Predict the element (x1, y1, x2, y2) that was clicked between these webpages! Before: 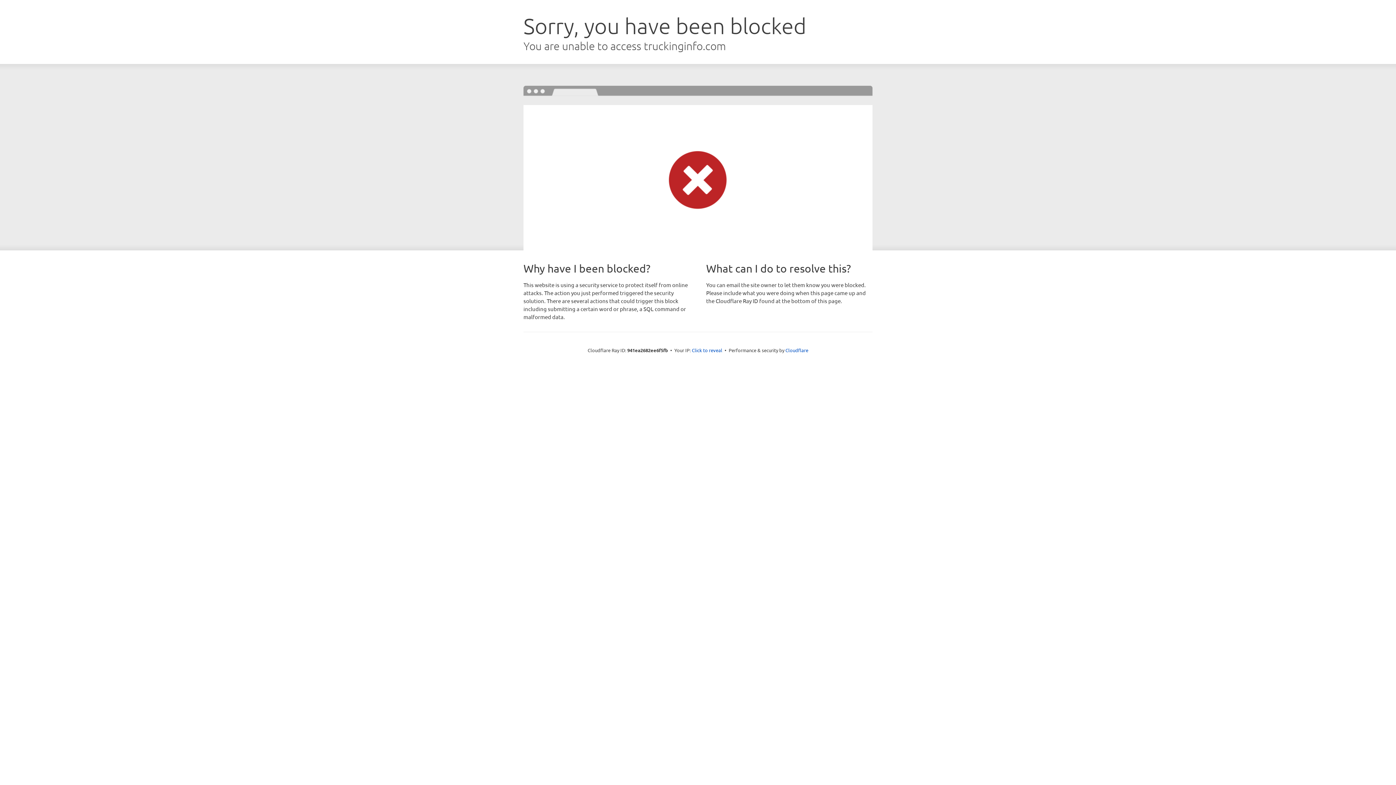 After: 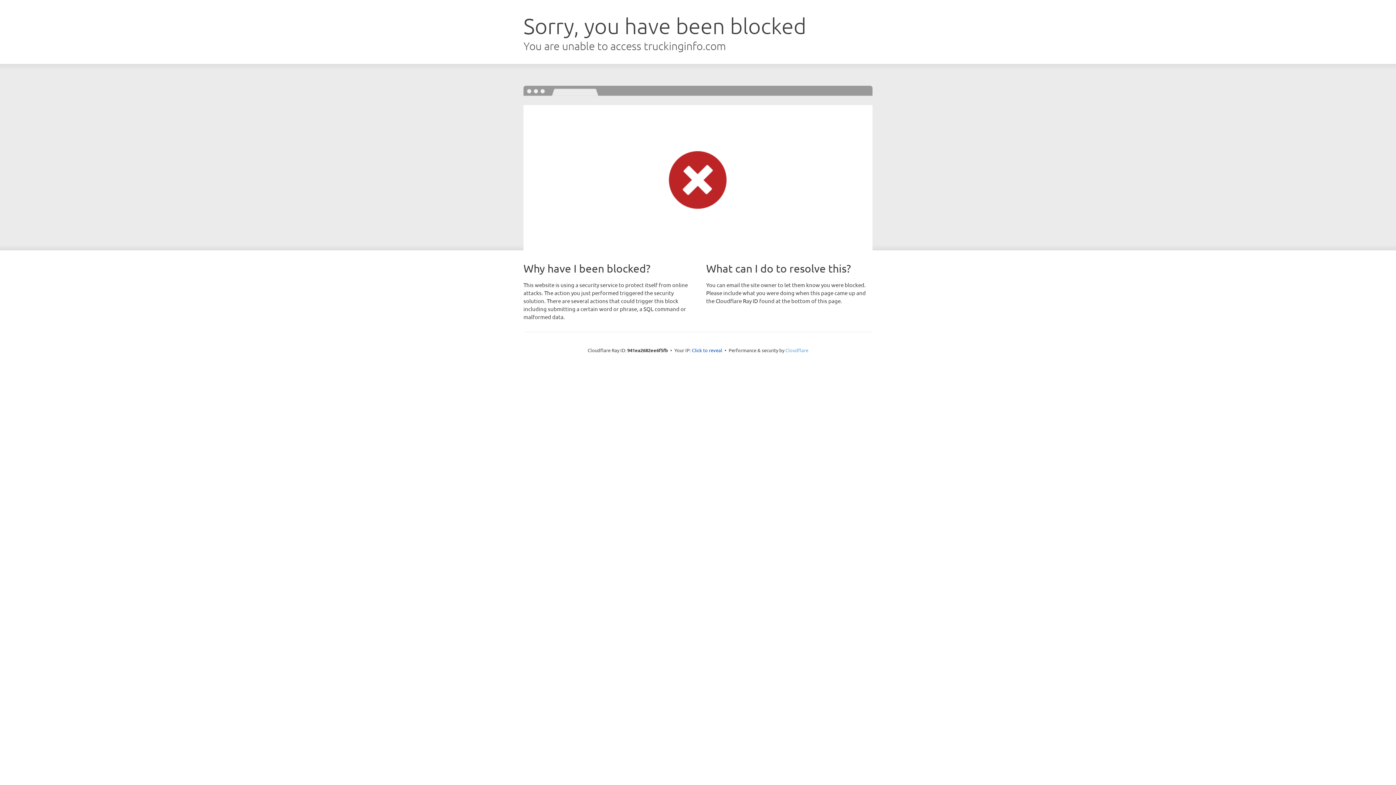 Action: bbox: (785, 347, 808, 353) label: Cloudflare